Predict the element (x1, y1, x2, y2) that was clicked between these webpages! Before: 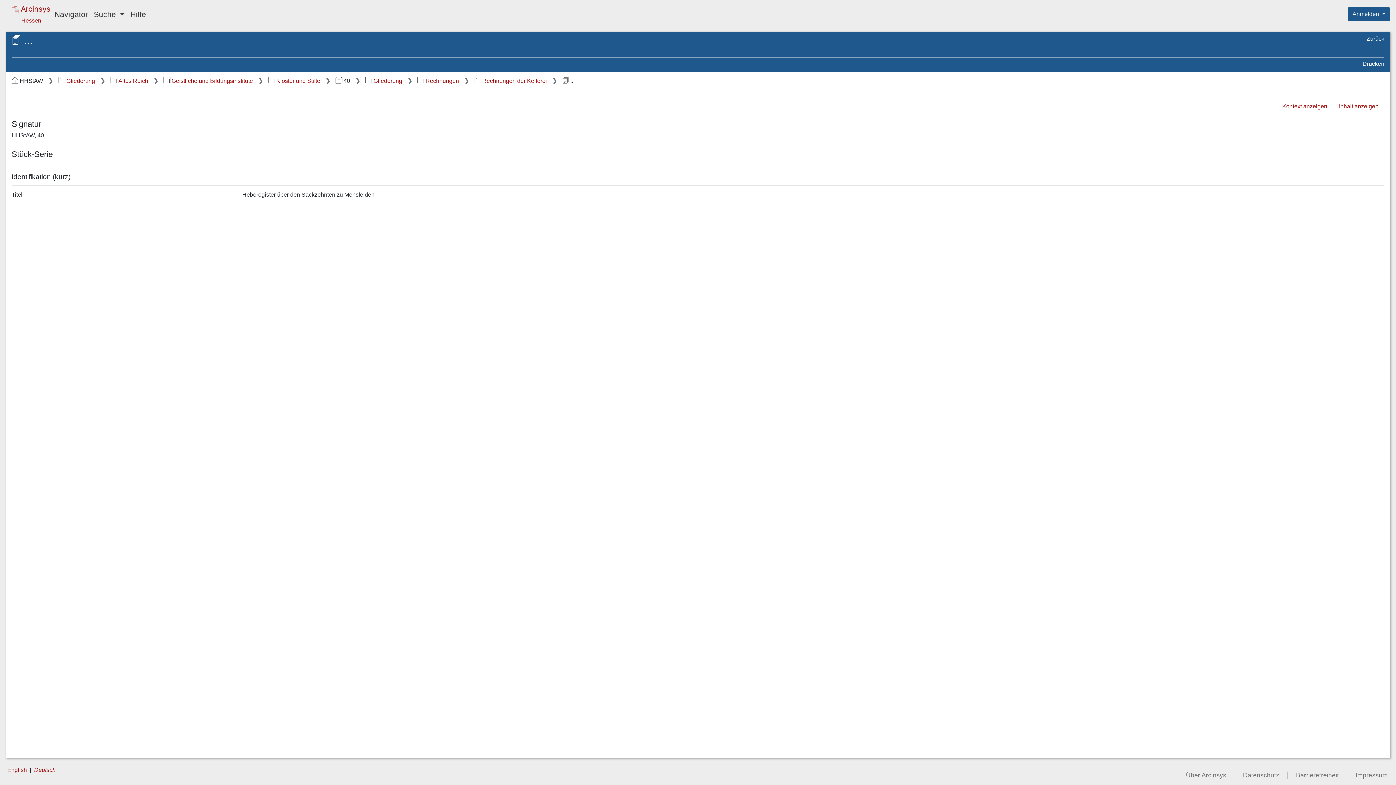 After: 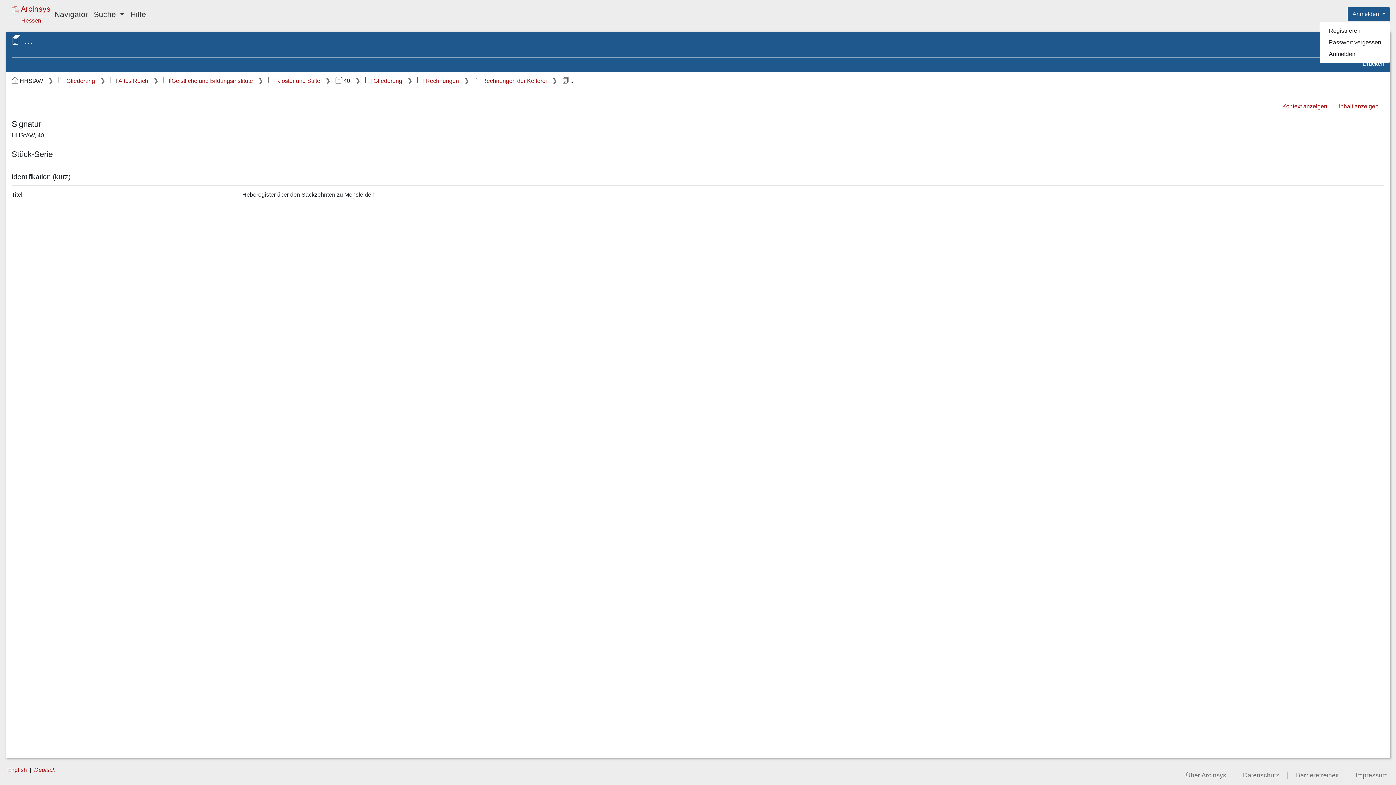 Action: label: Anmelden  bbox: (1348, 7, 1390, 21)